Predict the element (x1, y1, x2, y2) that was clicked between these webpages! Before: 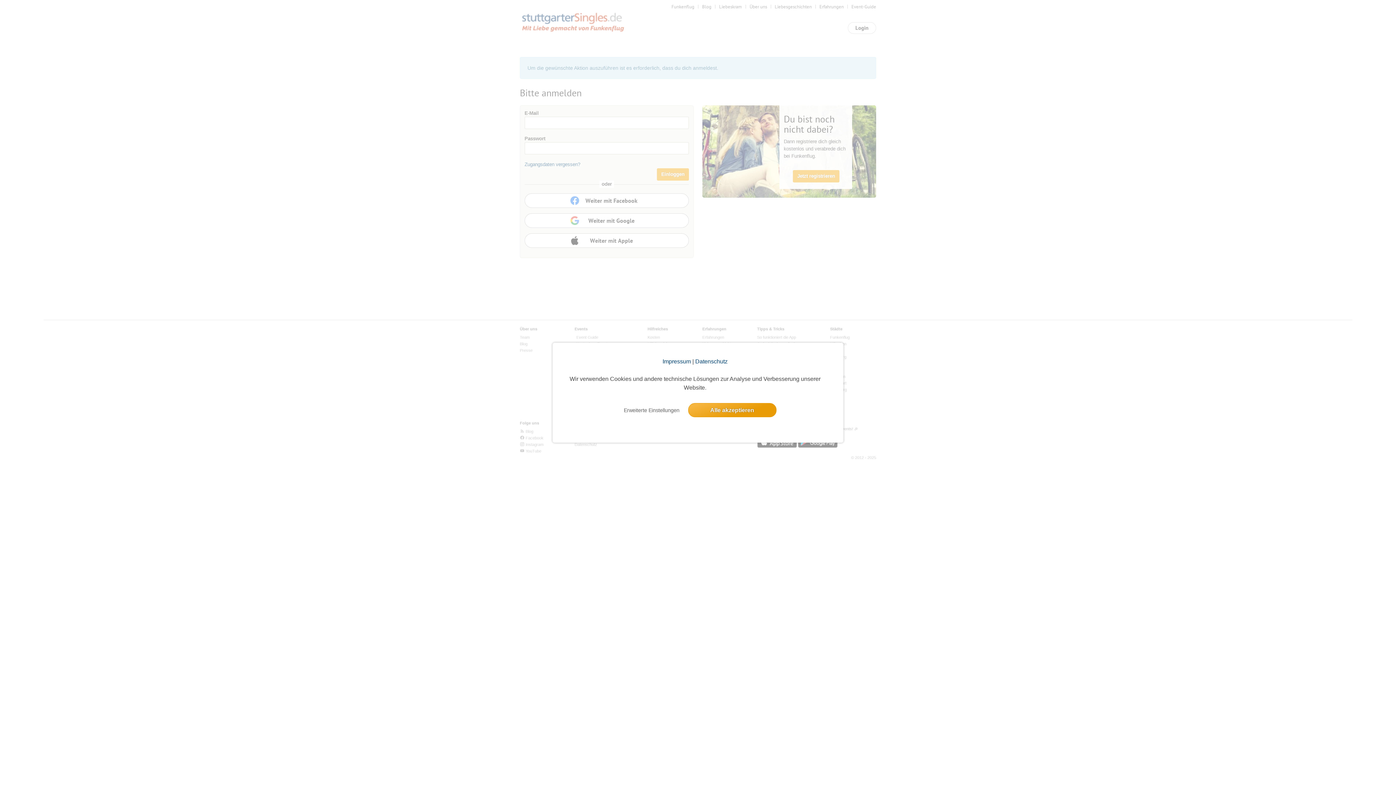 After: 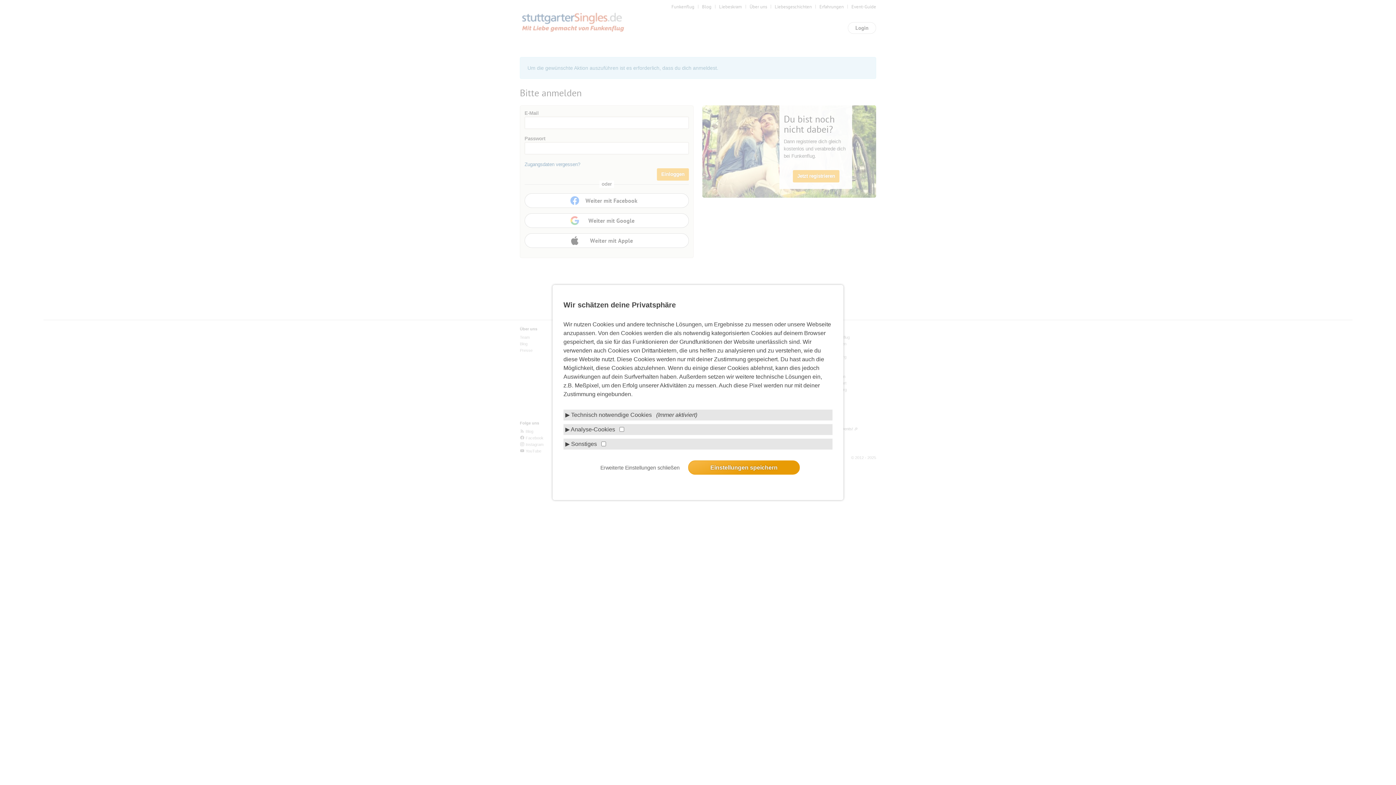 Action: bbox: (619, 403, 683, 416) label: settings cookie message